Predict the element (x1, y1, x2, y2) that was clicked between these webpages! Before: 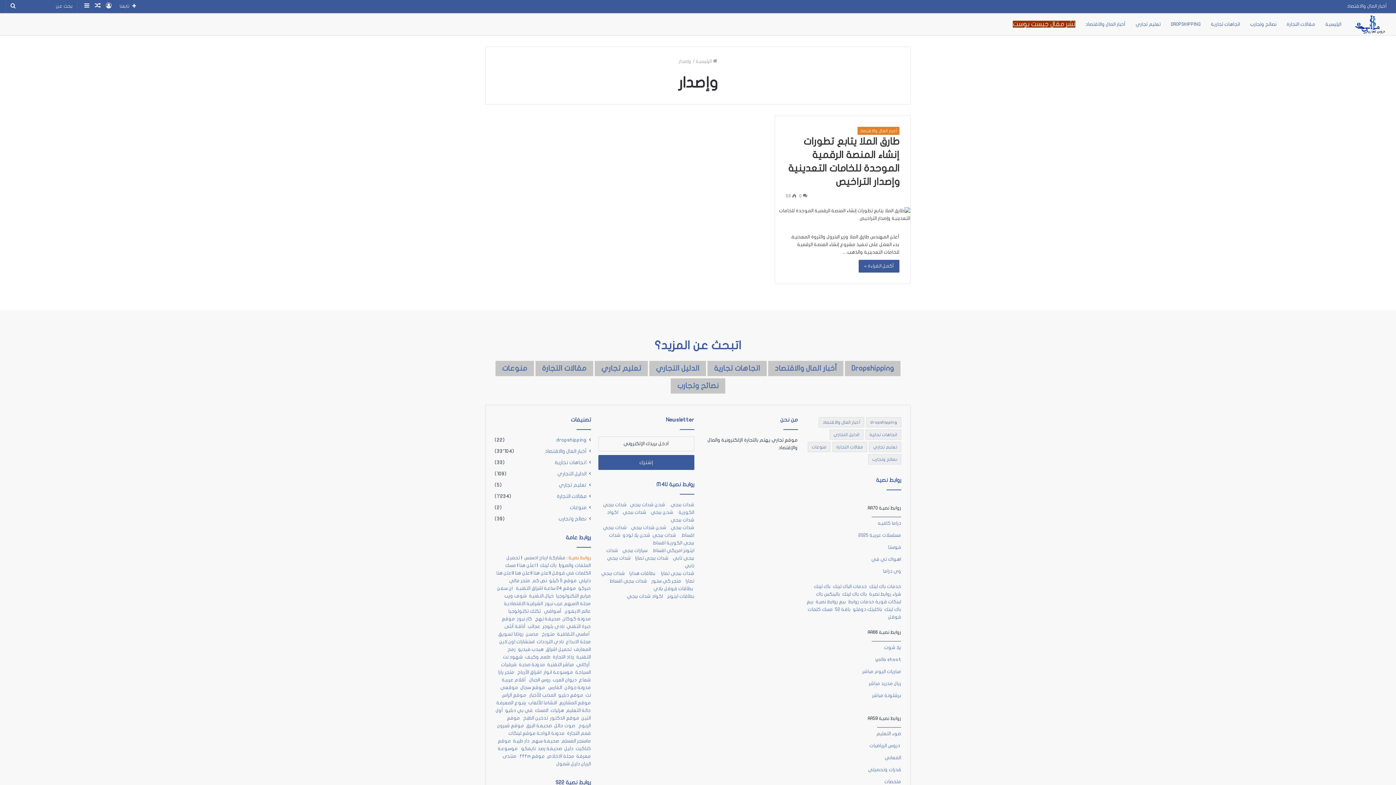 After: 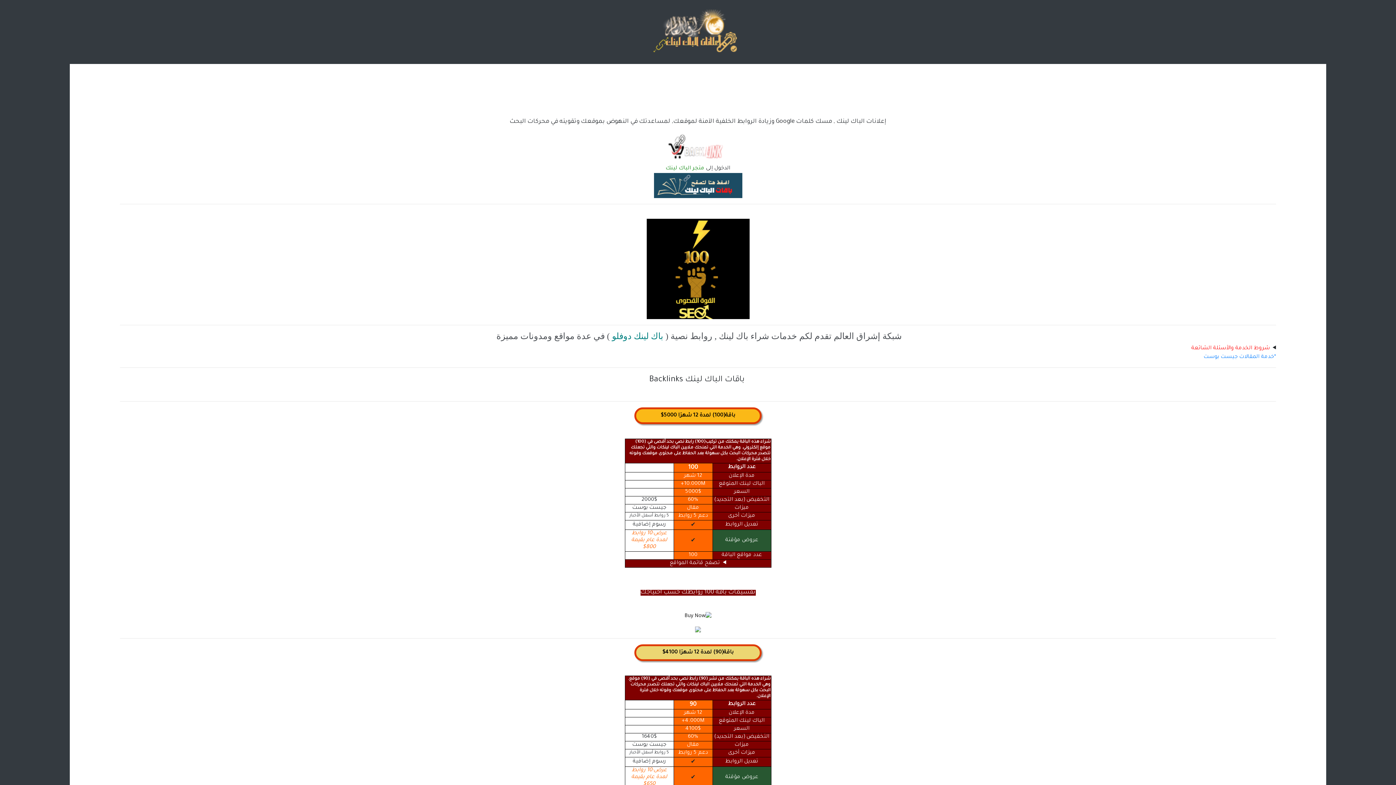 Action: label: اعلن هنا bbox: (519, 563, 535, 568)